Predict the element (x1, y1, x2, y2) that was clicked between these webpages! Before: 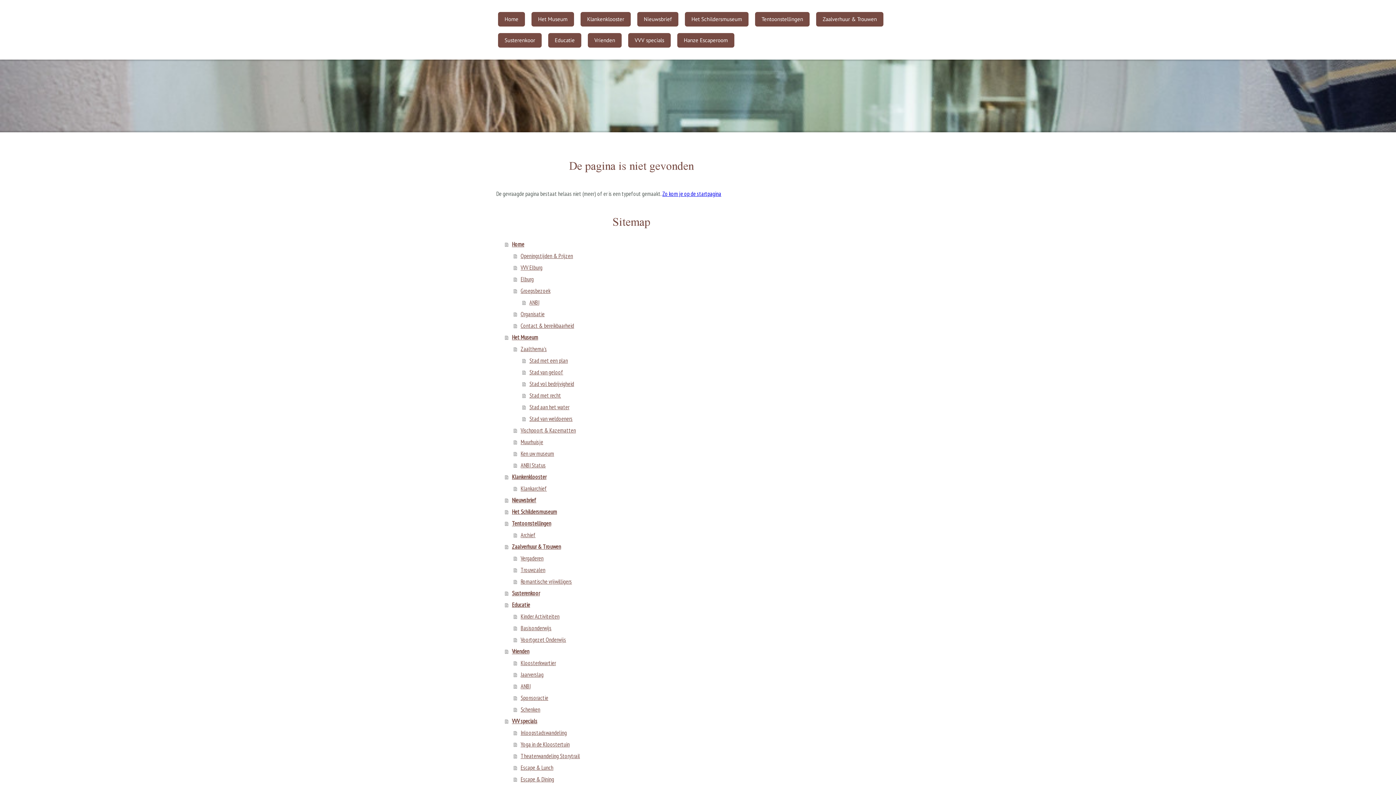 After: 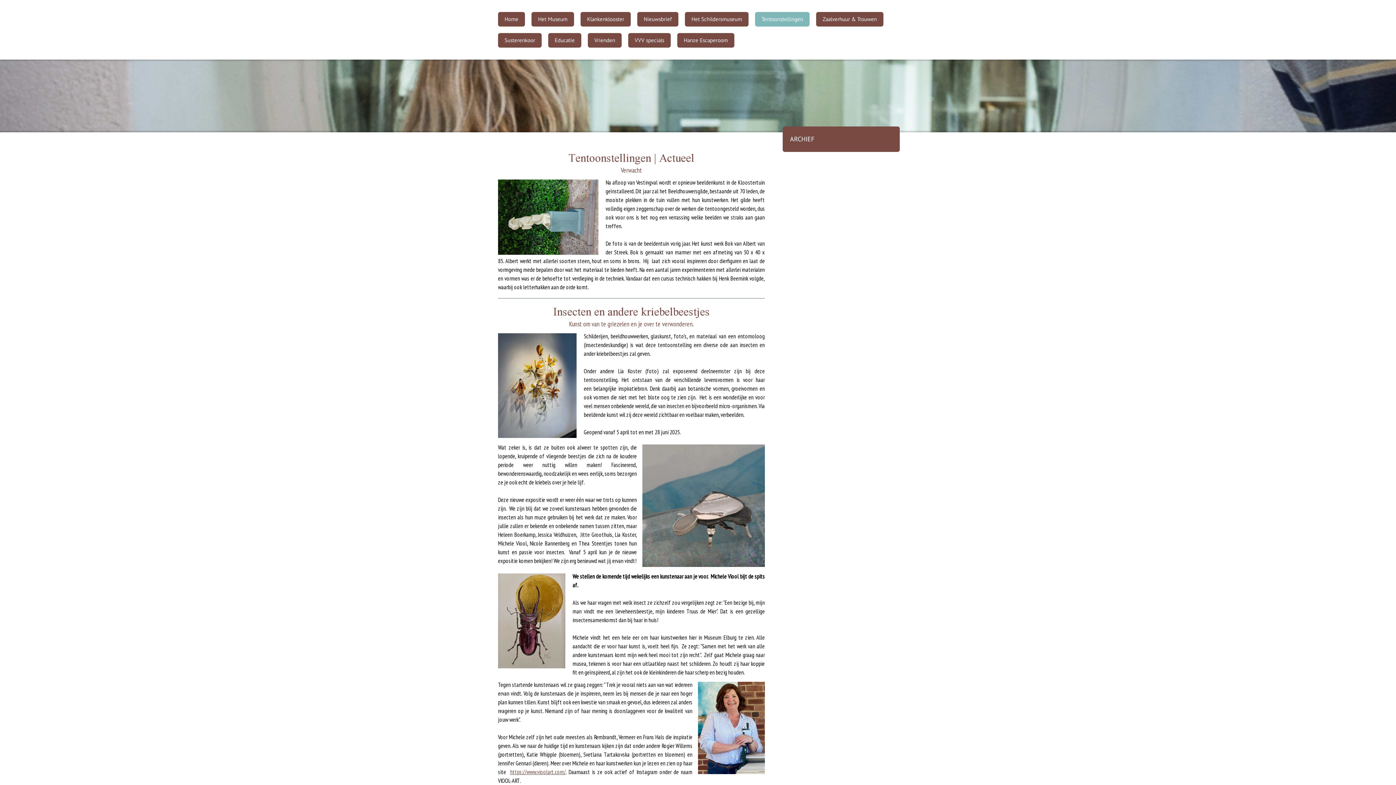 Action: label: Tentoonstellingen bbox: (755, 12, 809, 26)